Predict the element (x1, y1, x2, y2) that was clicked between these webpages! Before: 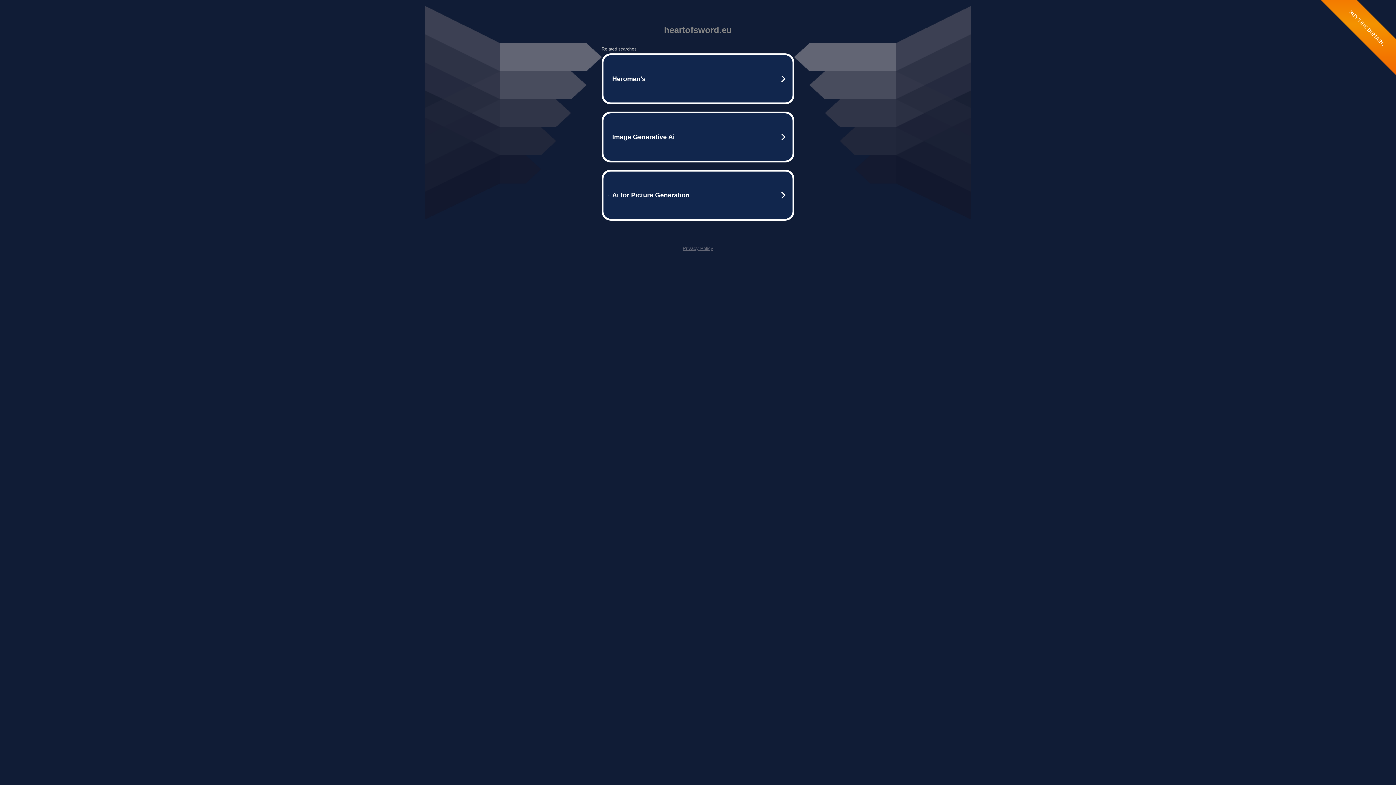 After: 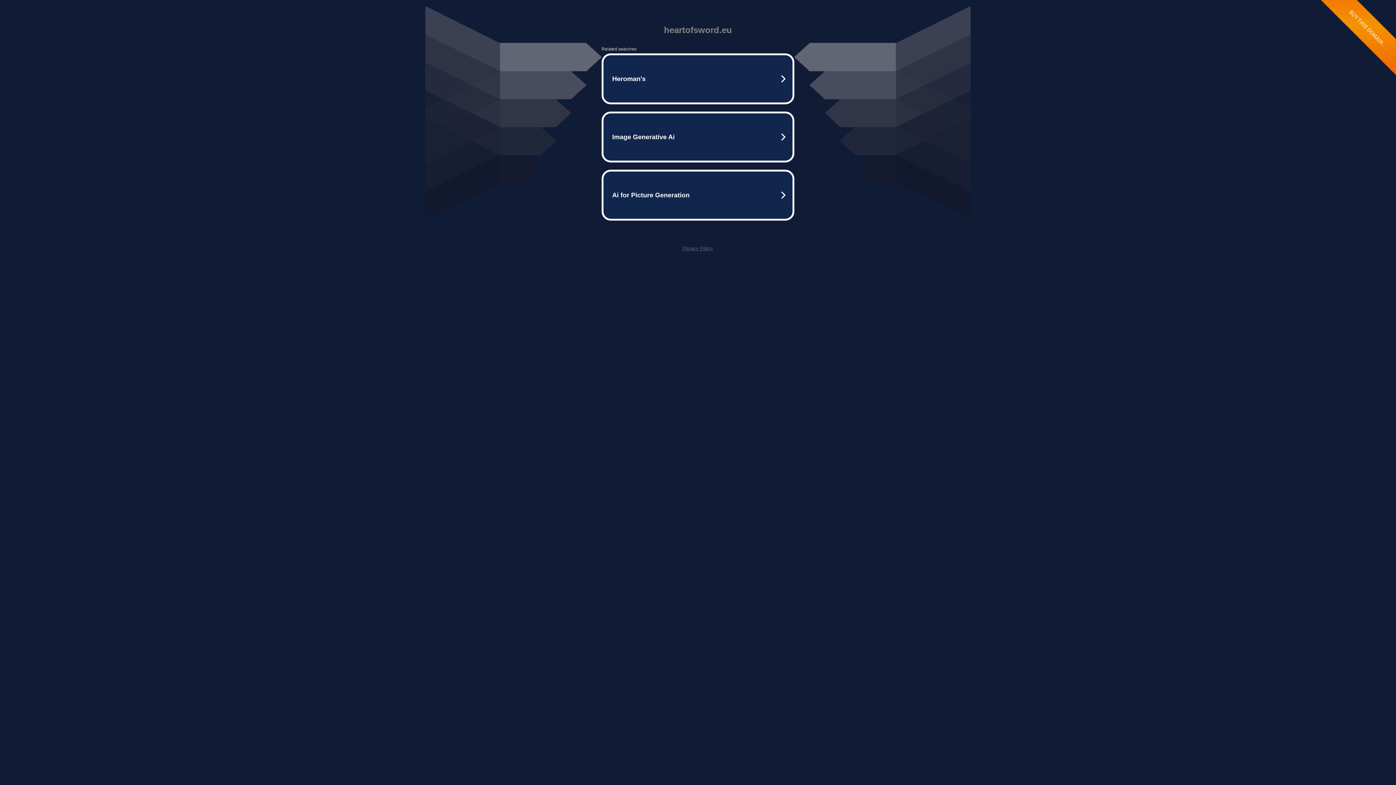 Action: label: Privacy Policy bbox: (682, 245, 713, 251)